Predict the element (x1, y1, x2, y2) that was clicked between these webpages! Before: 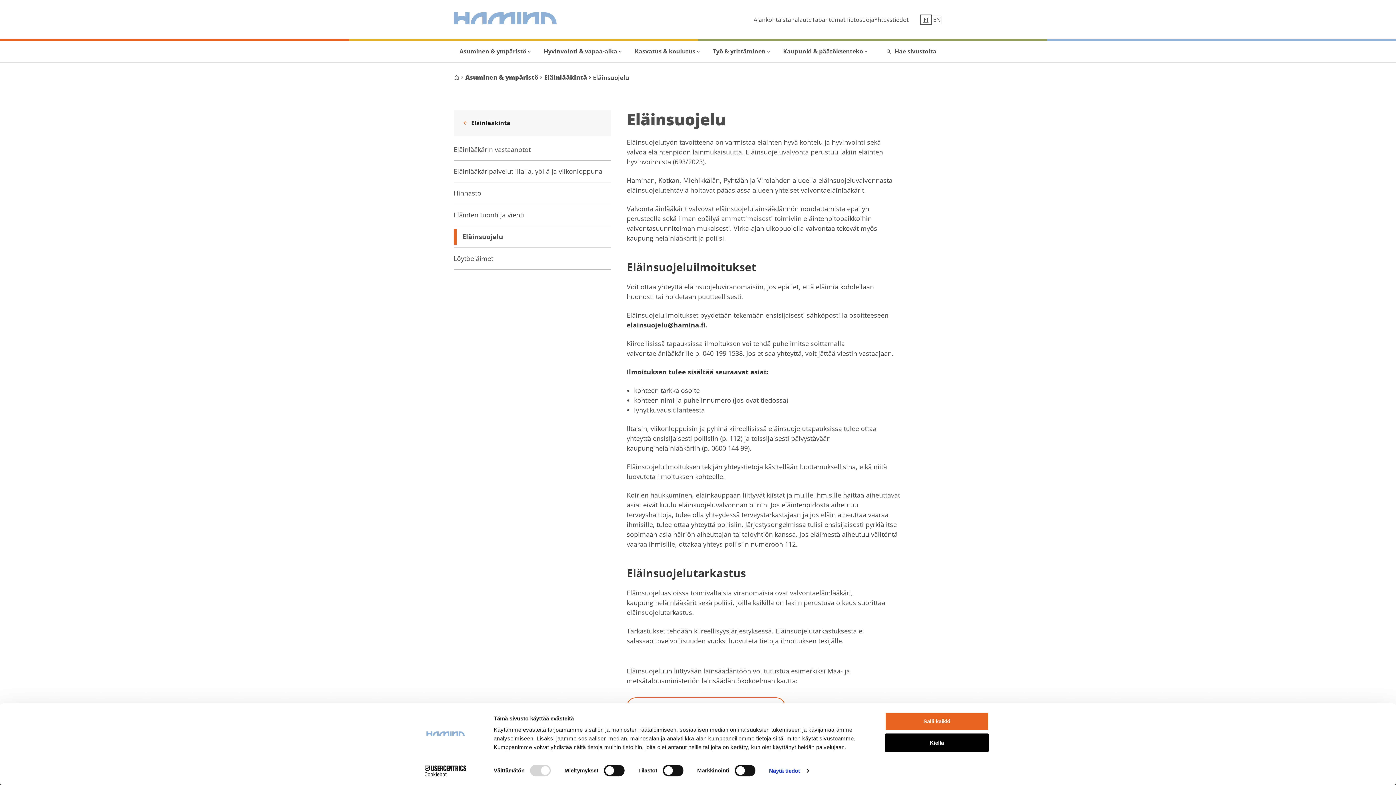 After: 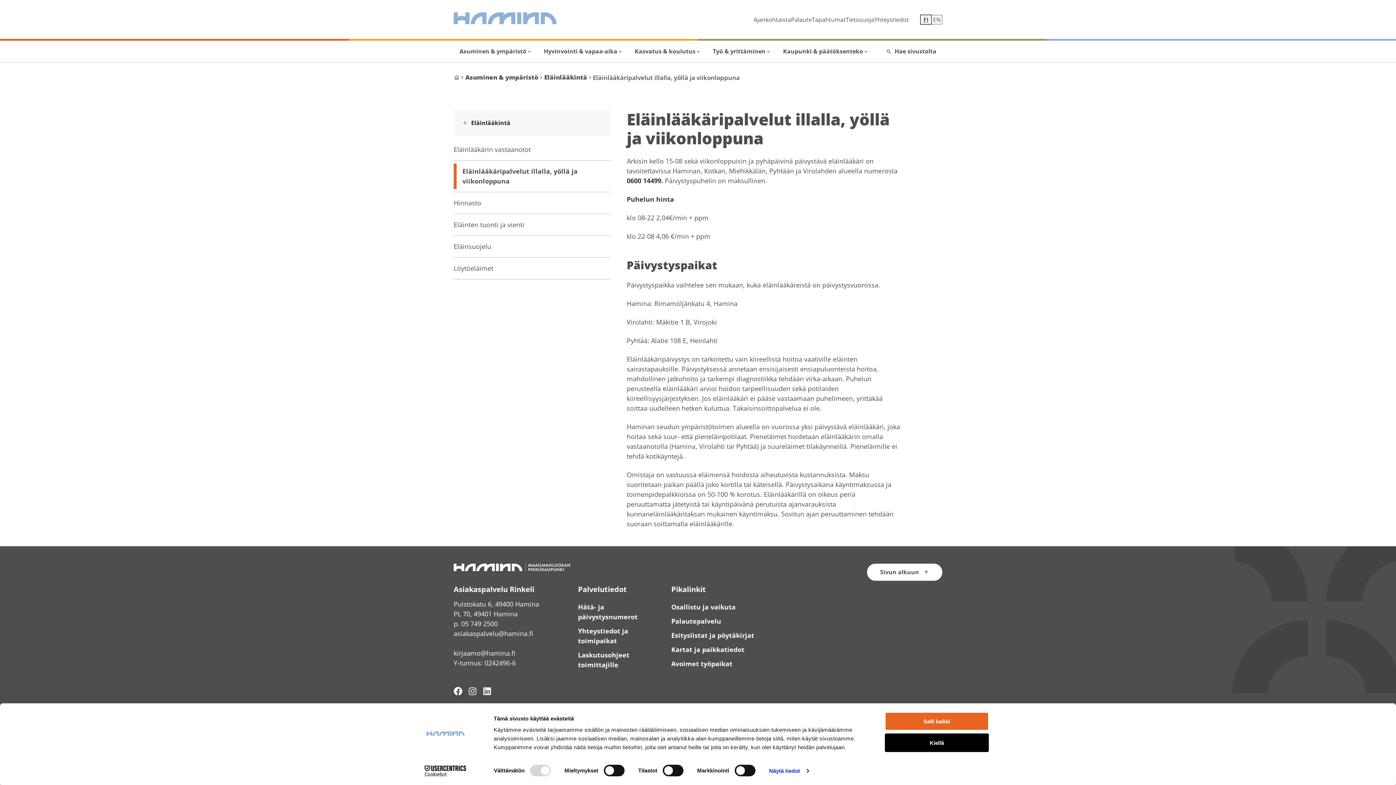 Action: bbox: (453, 163, 602, 179) label: Eläinlääkäripalvelut illalla, yöllä ja viikonloppuna